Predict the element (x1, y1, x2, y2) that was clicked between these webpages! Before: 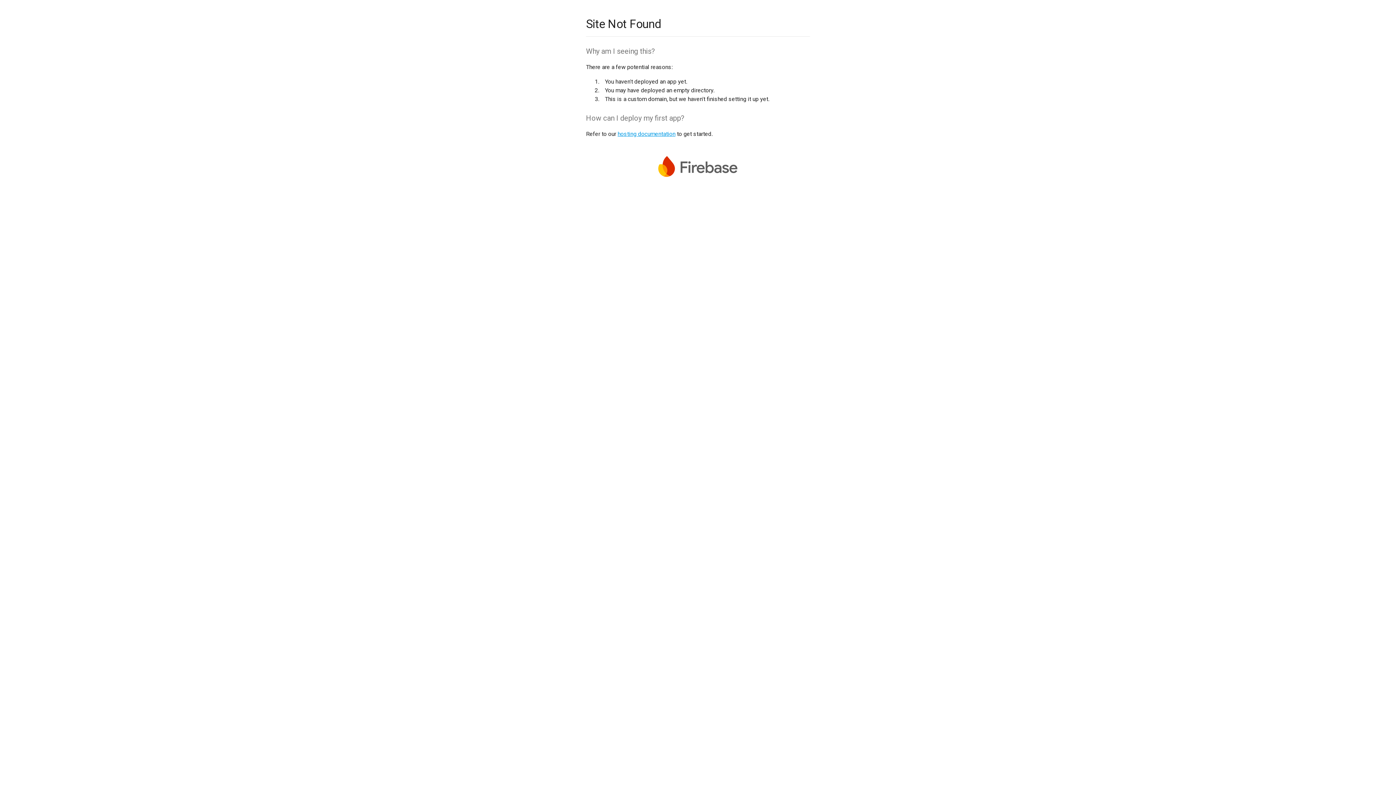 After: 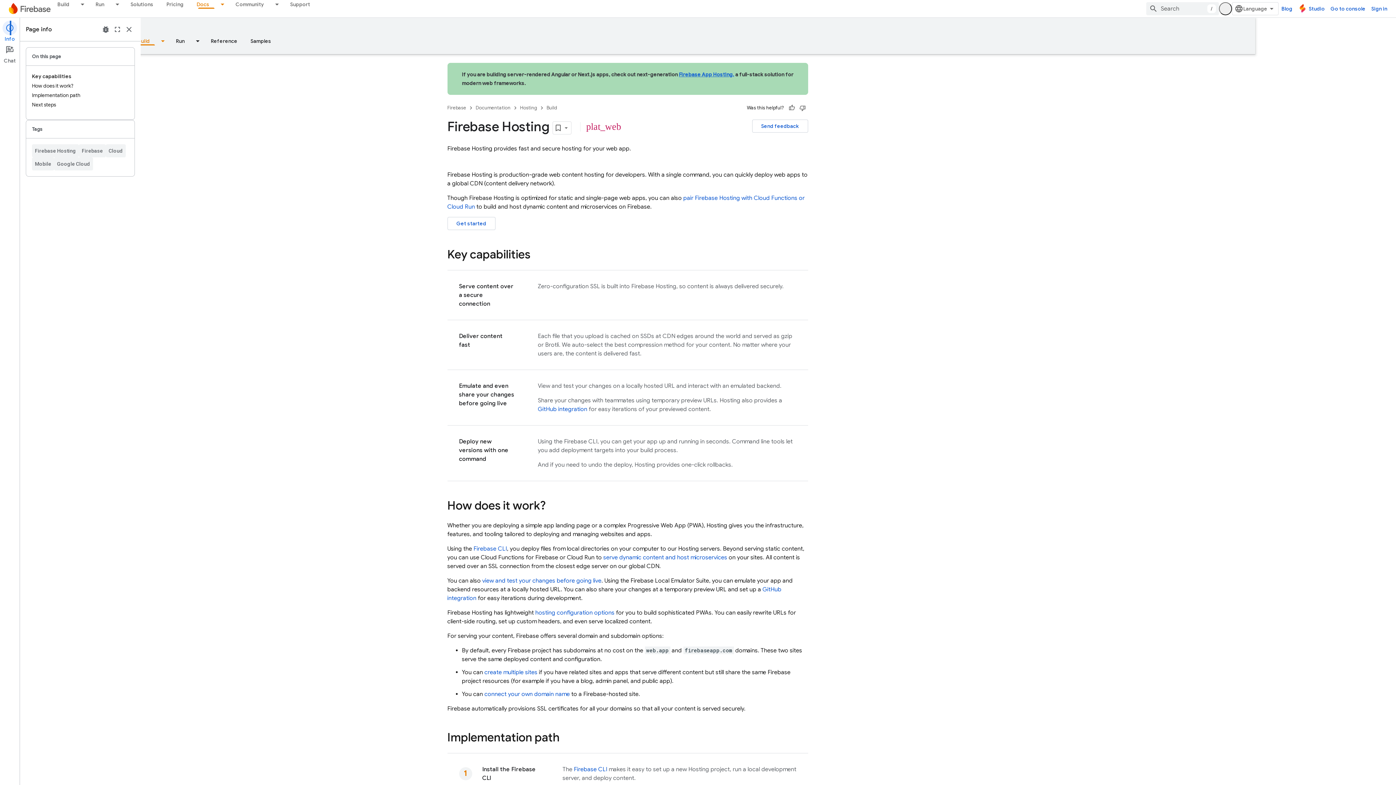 Action: label: hosting documentation bbox: (617, 130, 675, 137)